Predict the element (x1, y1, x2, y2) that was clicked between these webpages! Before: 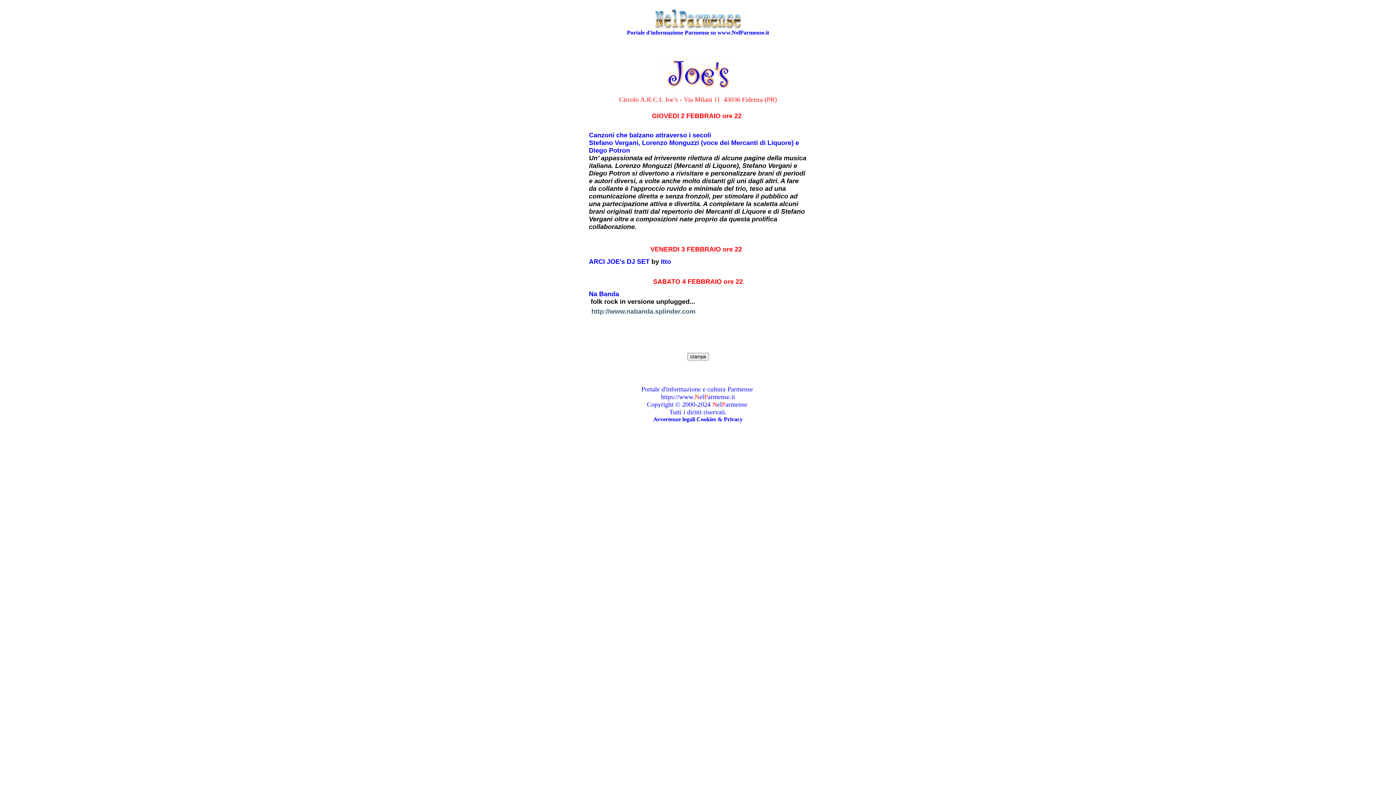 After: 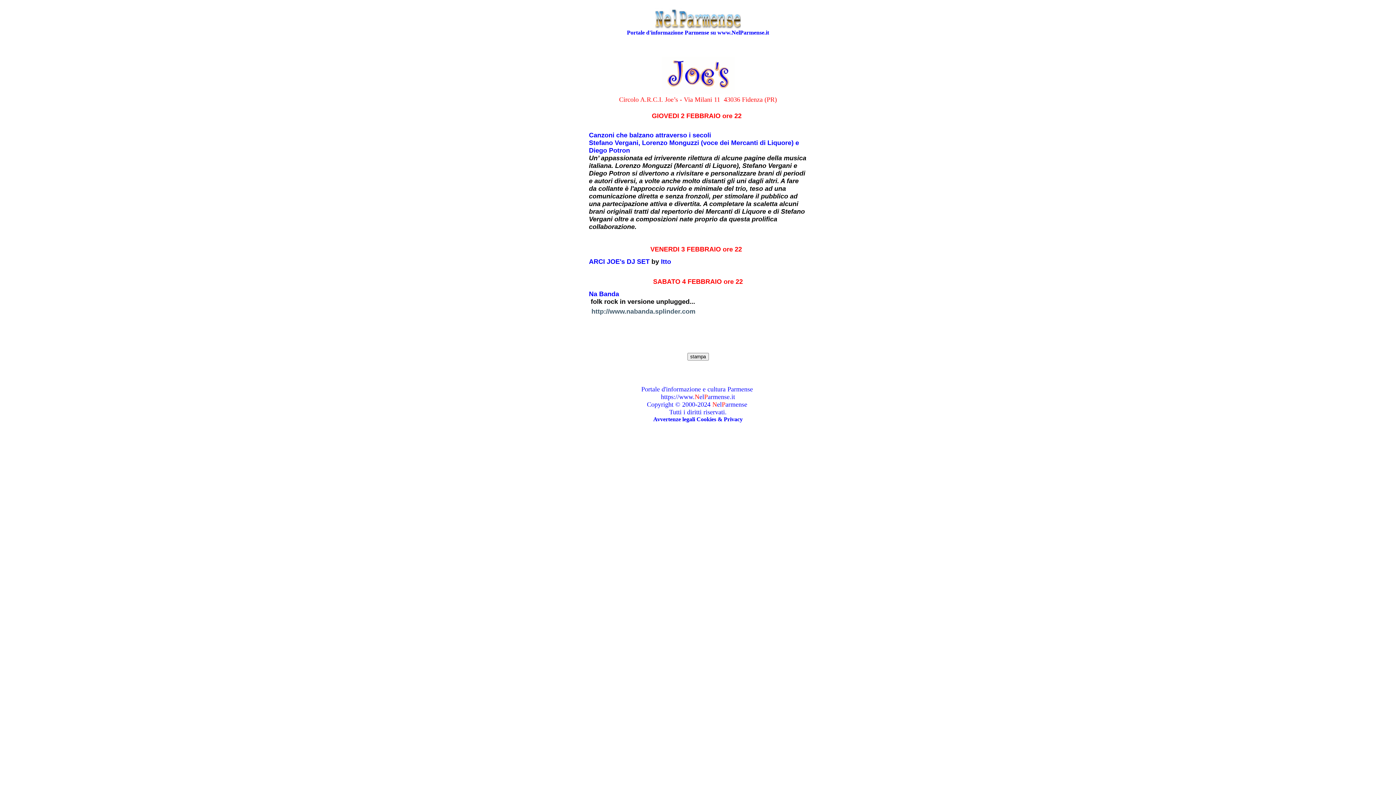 Action: bbox: (655, 24, 741, 30)